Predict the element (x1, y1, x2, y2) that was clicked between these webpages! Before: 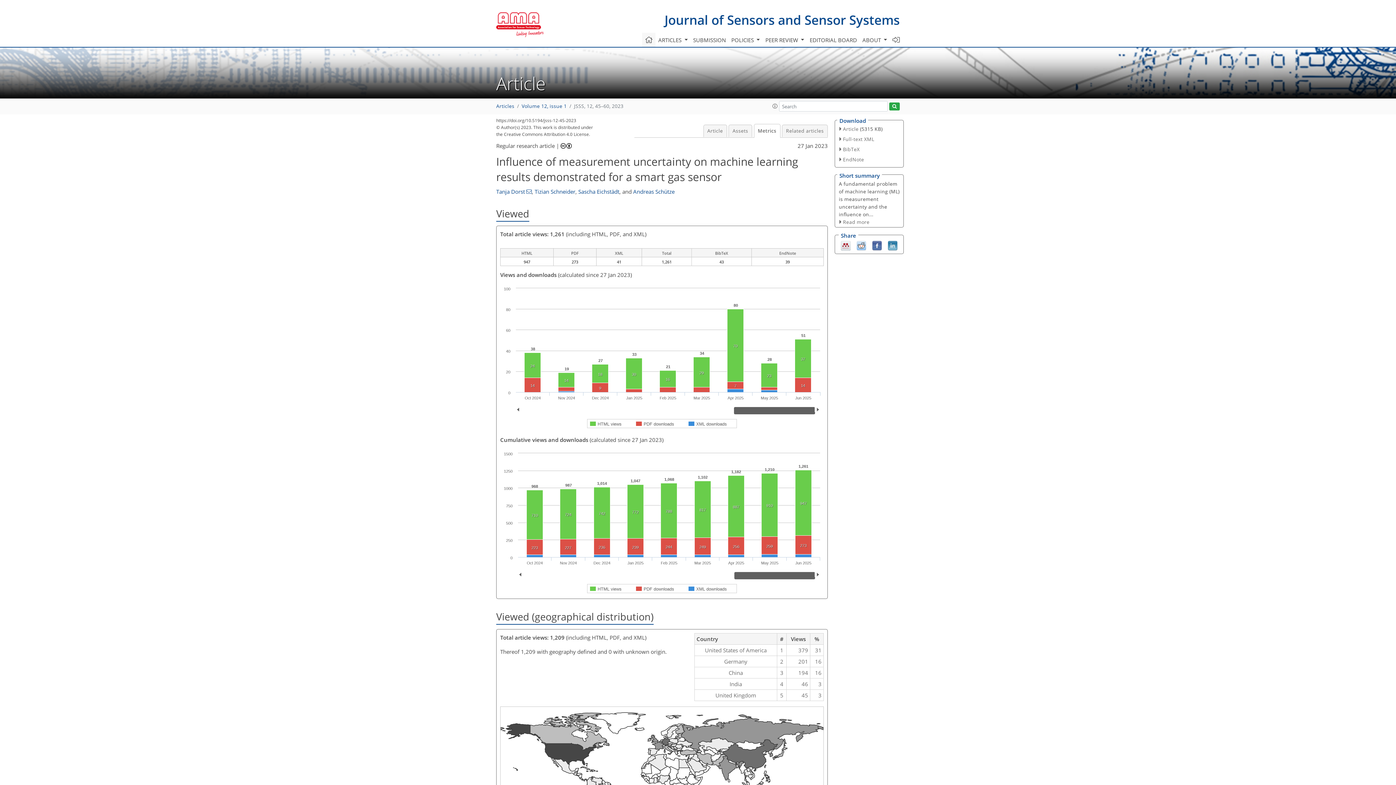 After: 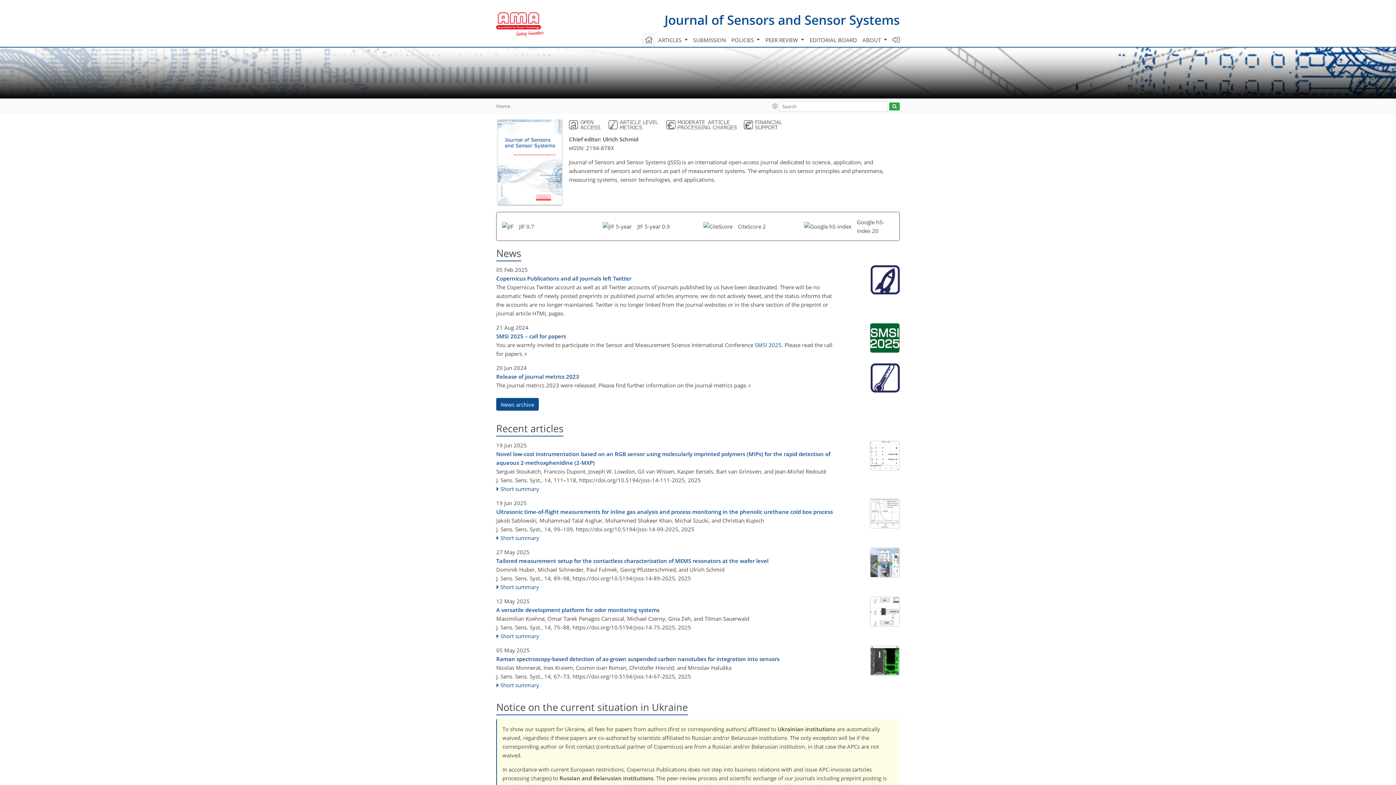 Action: label: Journal of Sensors and Sensor Systems bbox: (664, 11, 900, 28)